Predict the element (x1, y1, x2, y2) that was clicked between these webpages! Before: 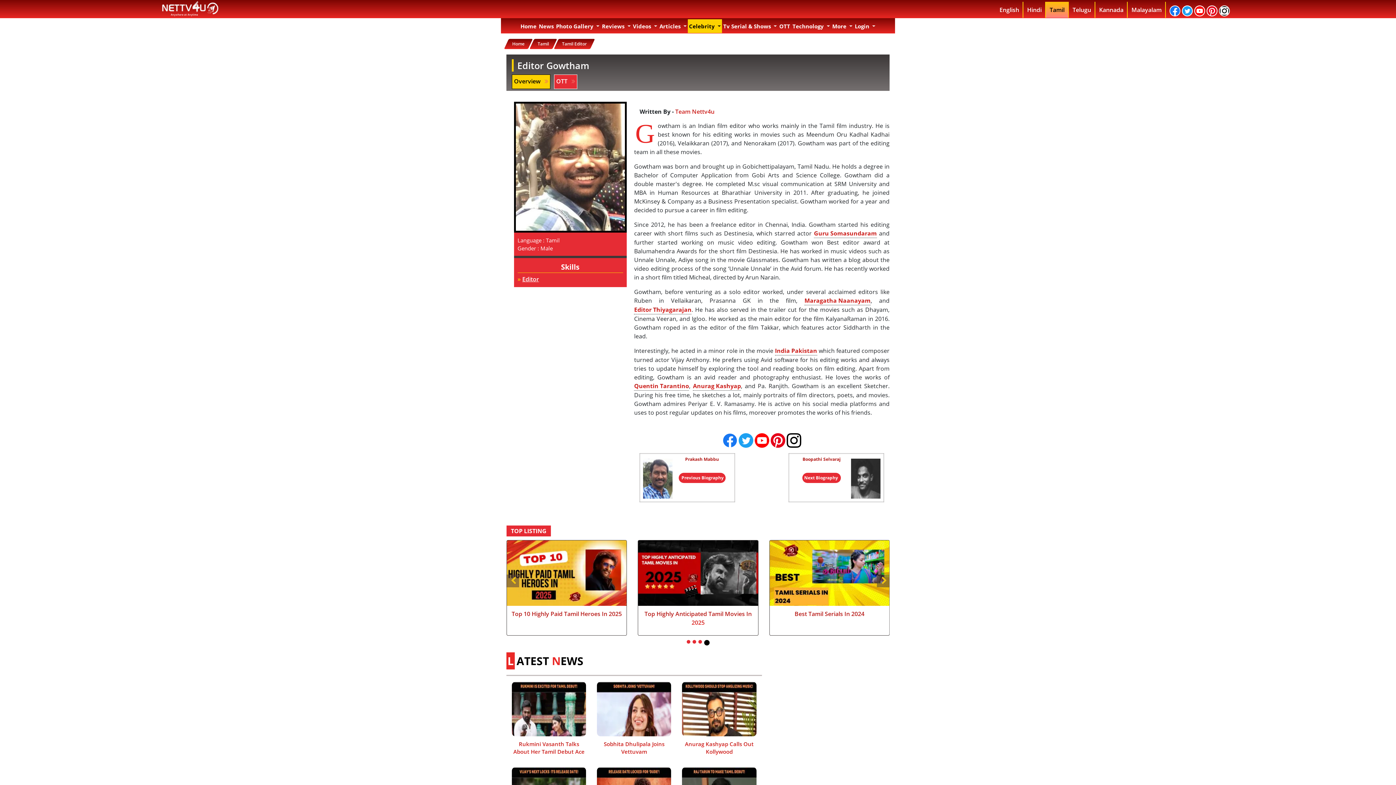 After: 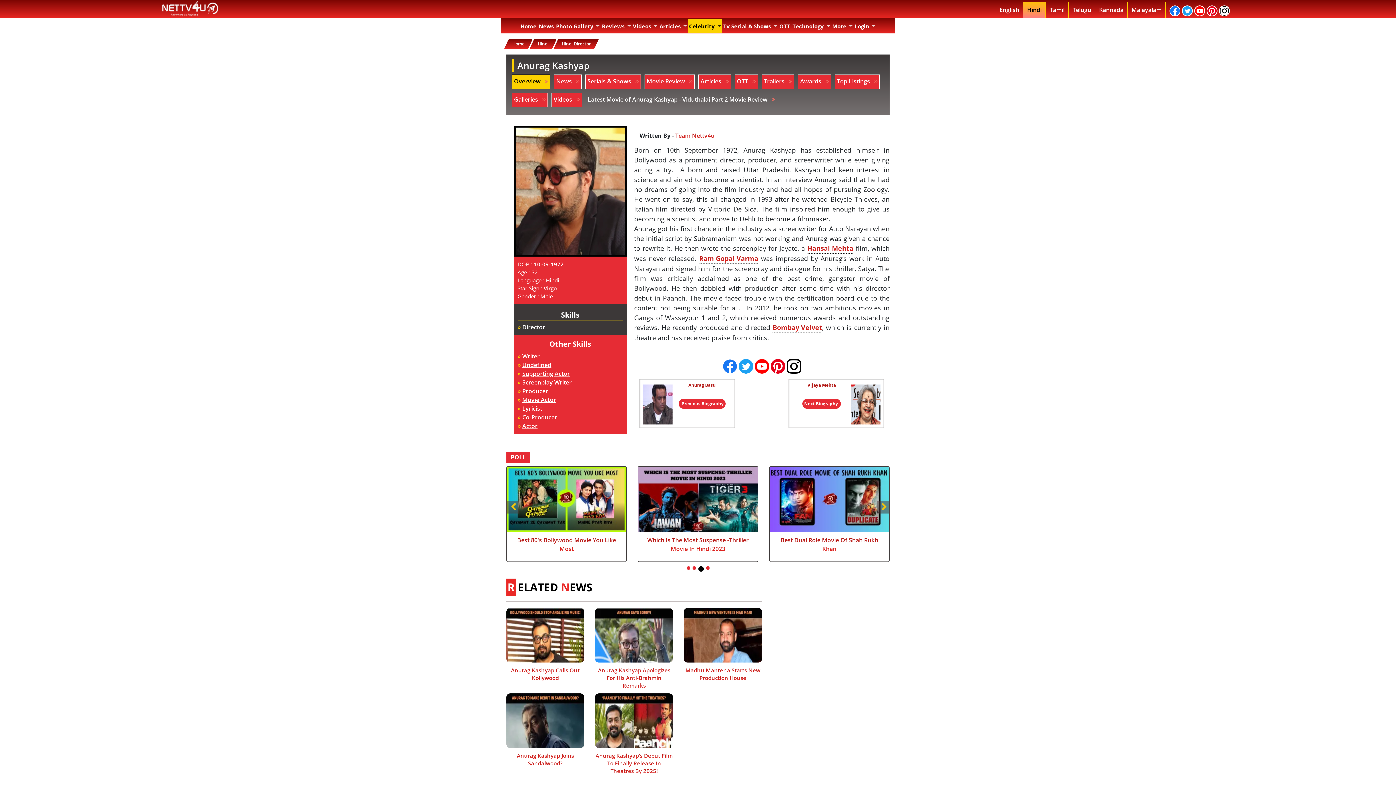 Action: label: Anurag Kashyap bbox: (693, 382, 741, 390)